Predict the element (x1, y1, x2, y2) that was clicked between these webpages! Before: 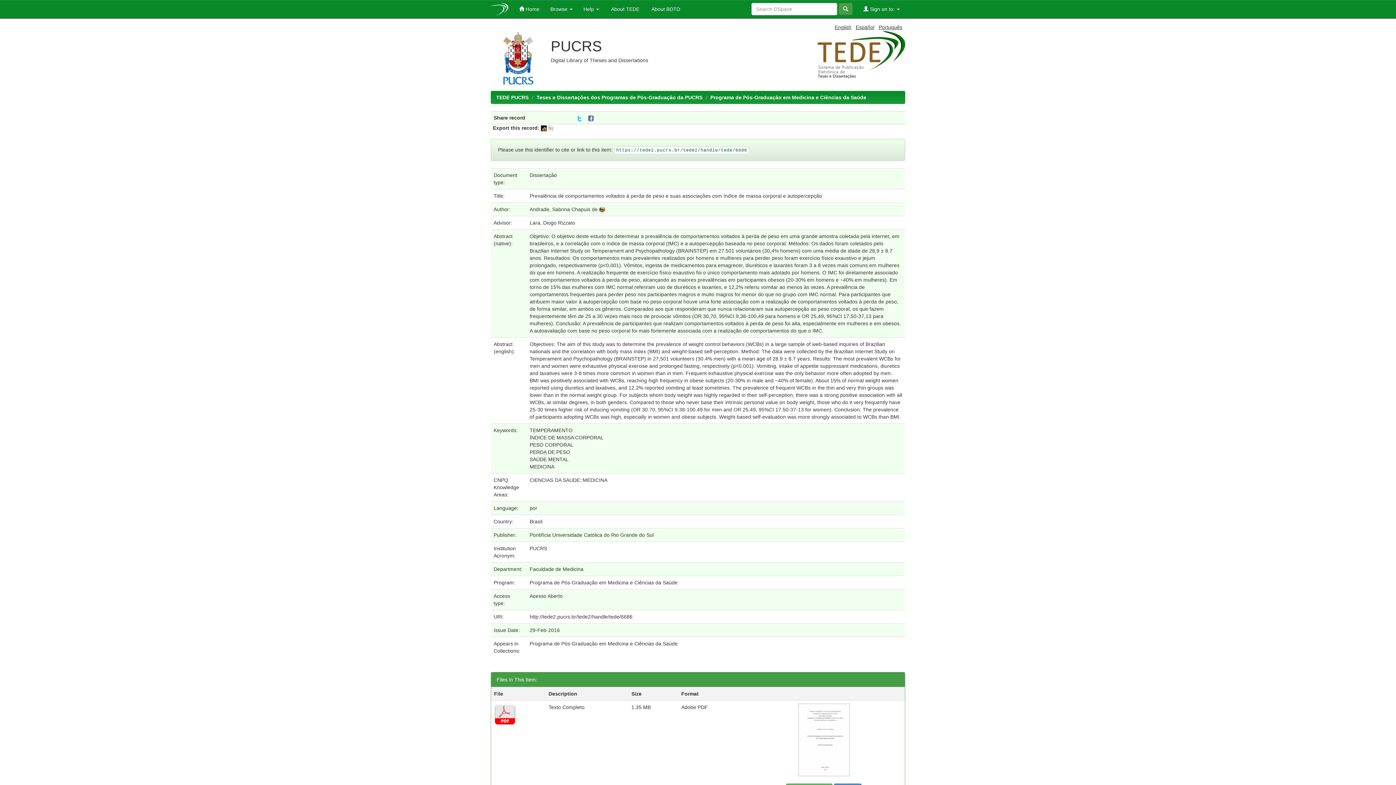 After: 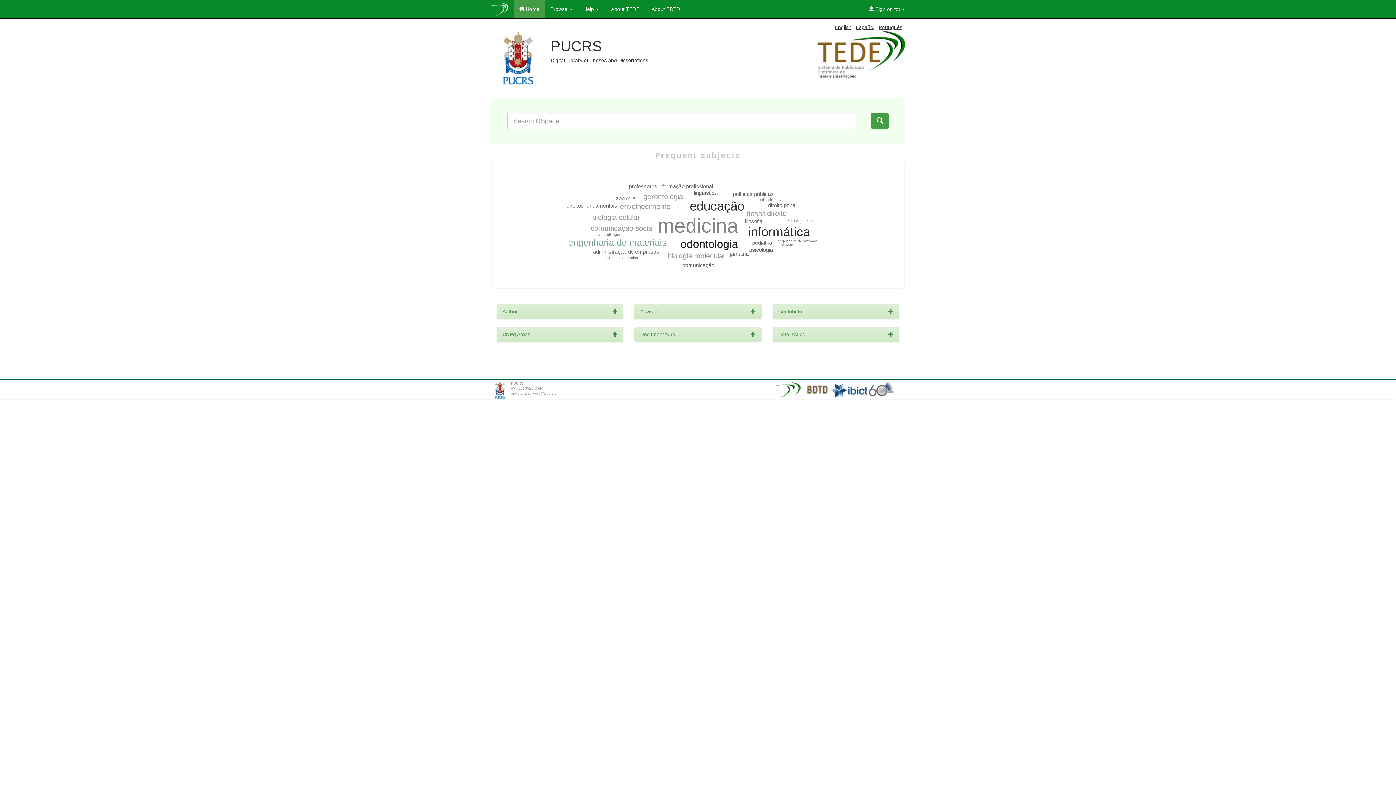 Action: bbox: (485, 0, 513, 15)